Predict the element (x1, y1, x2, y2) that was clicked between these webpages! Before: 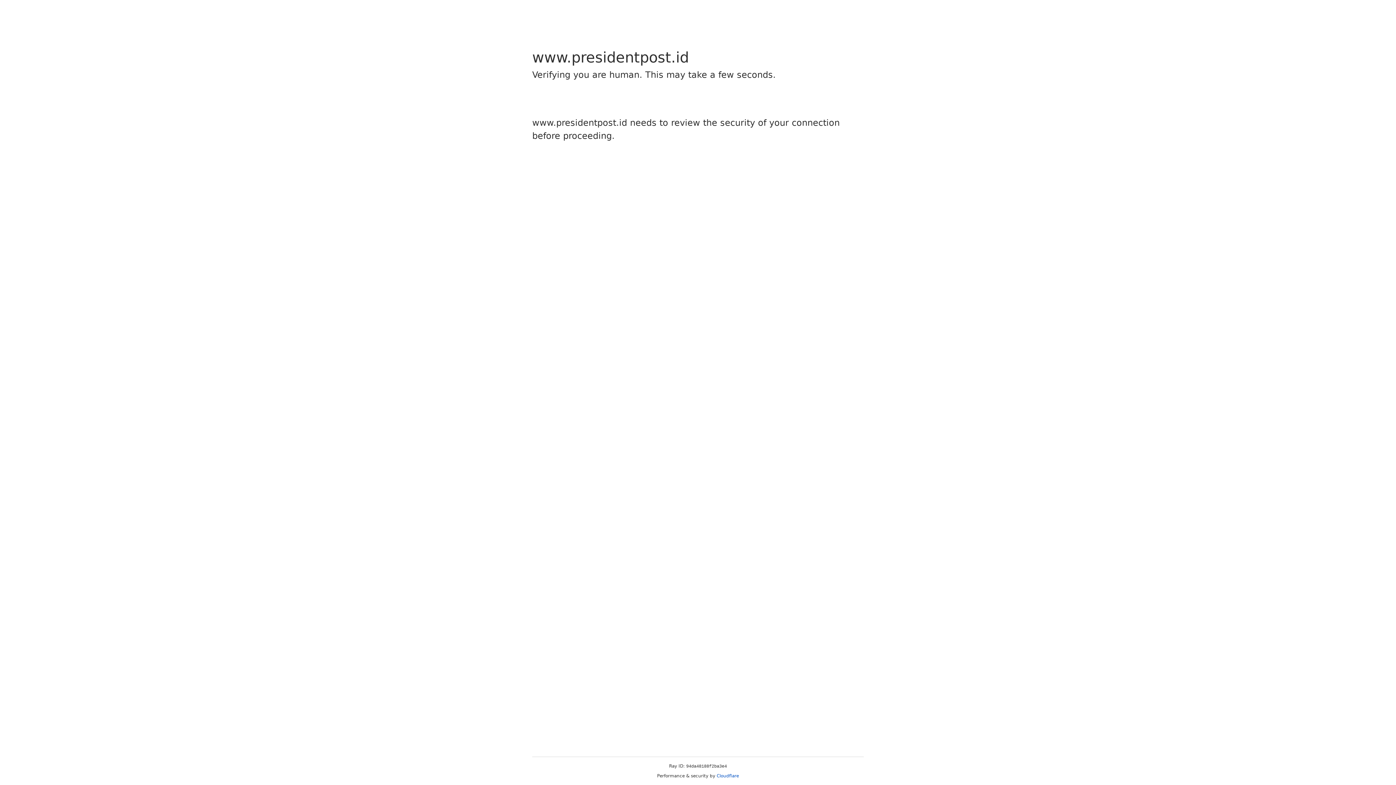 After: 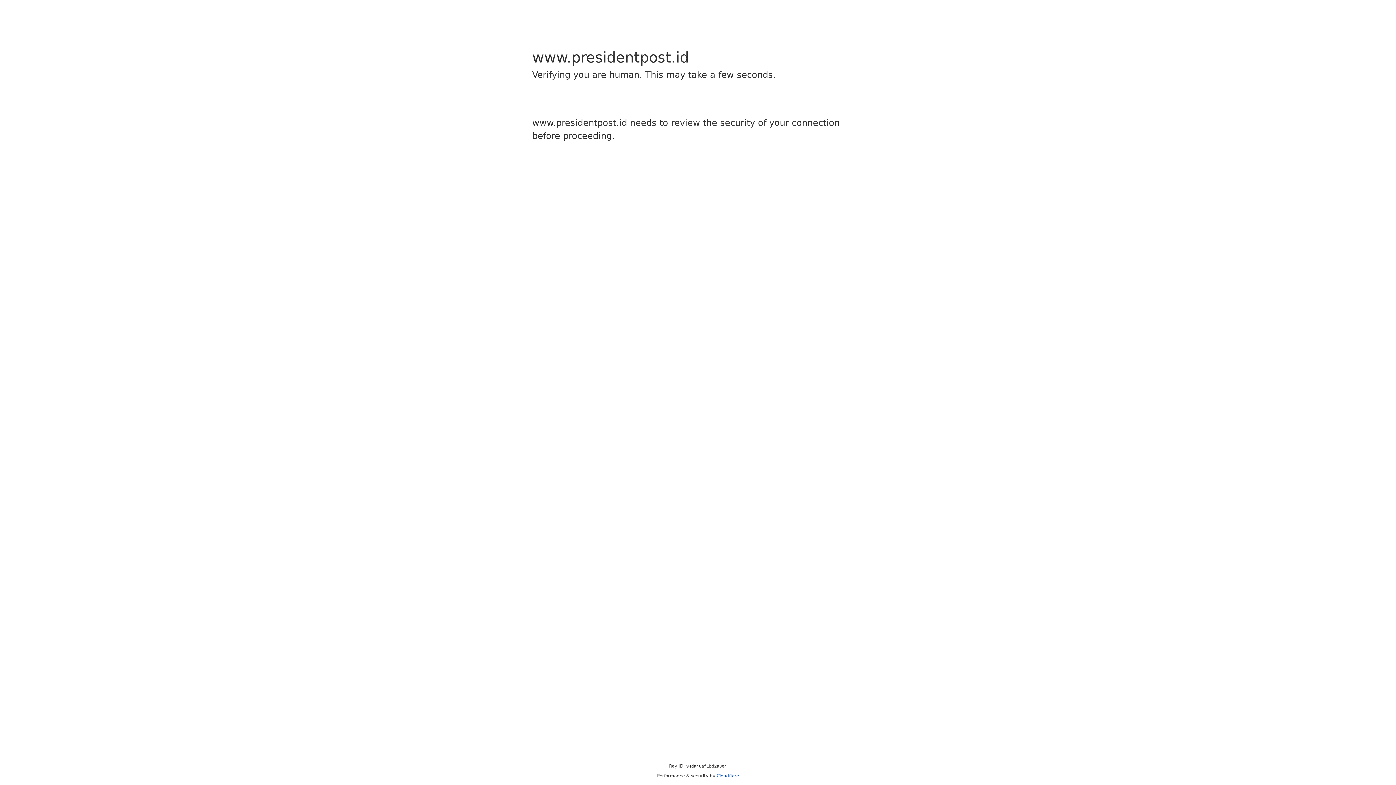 Action: bbox: (716, 773, 739, 778) label: Cloudflare